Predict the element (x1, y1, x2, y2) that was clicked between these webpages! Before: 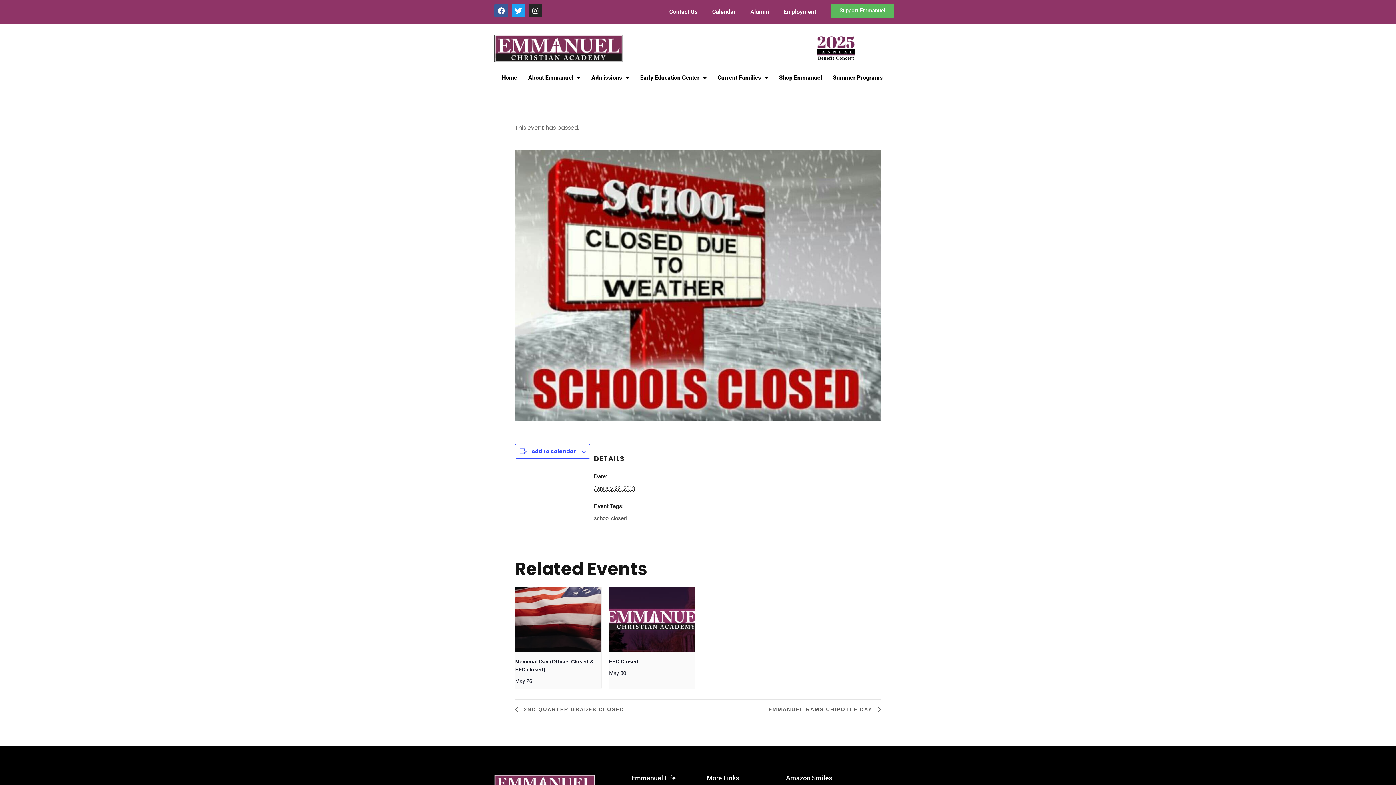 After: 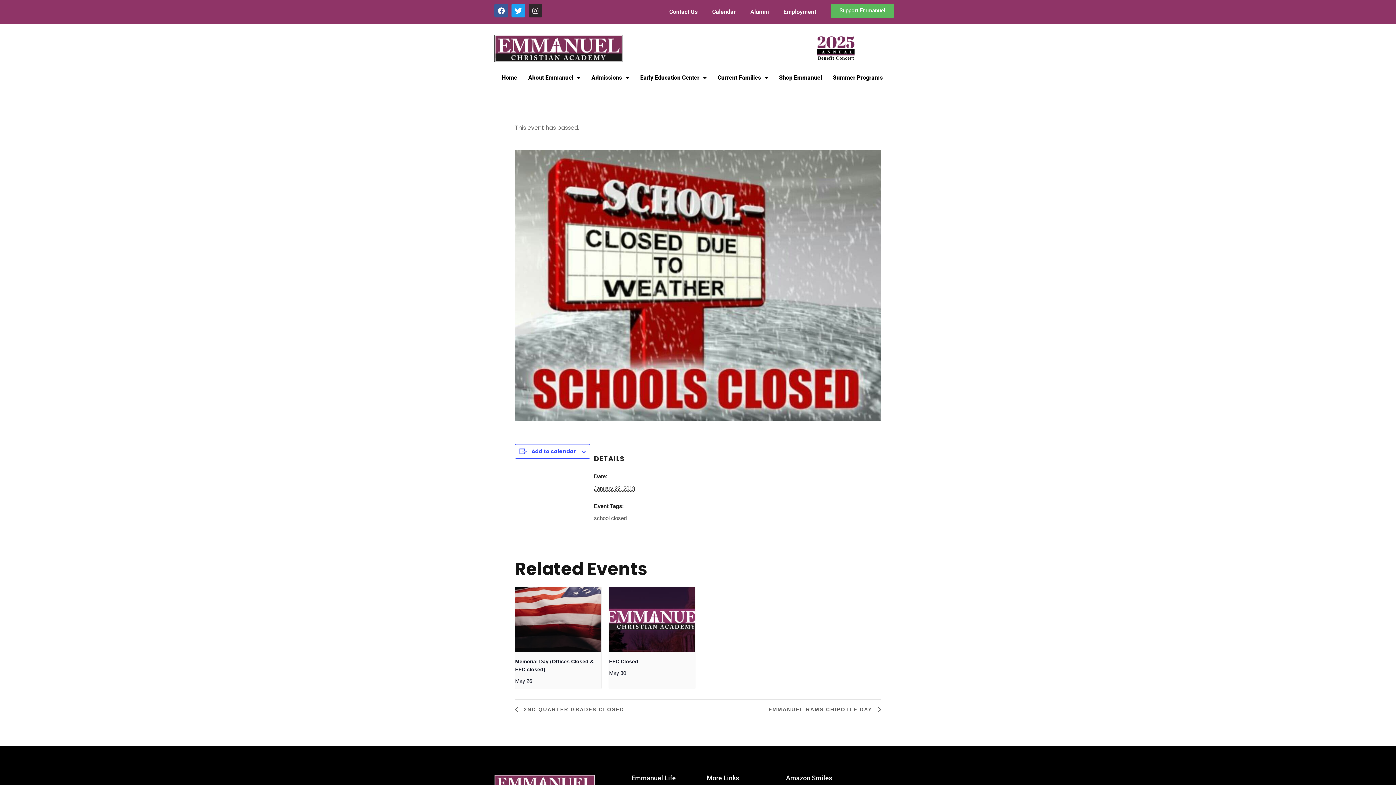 Action: bbox: (528, 3, 542, 17) label: Instagram